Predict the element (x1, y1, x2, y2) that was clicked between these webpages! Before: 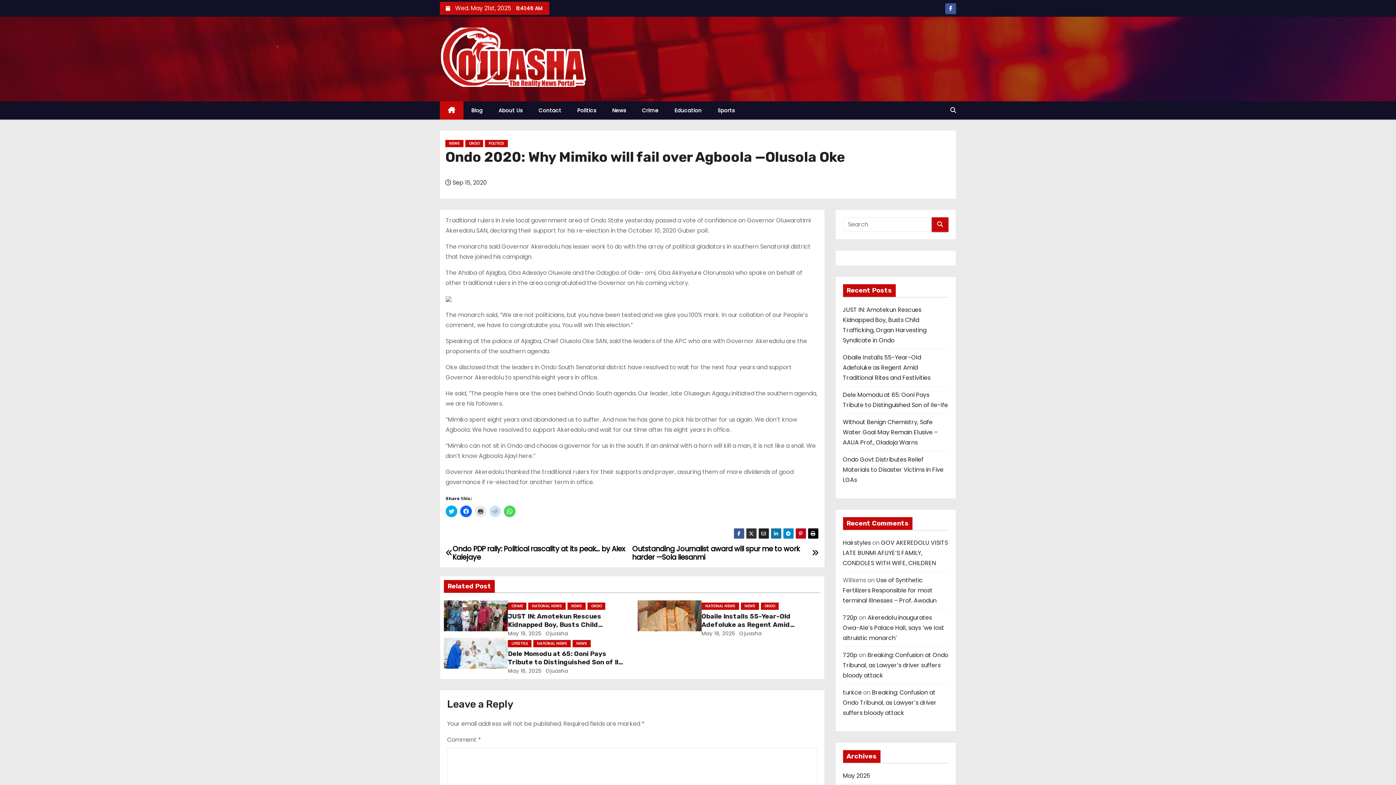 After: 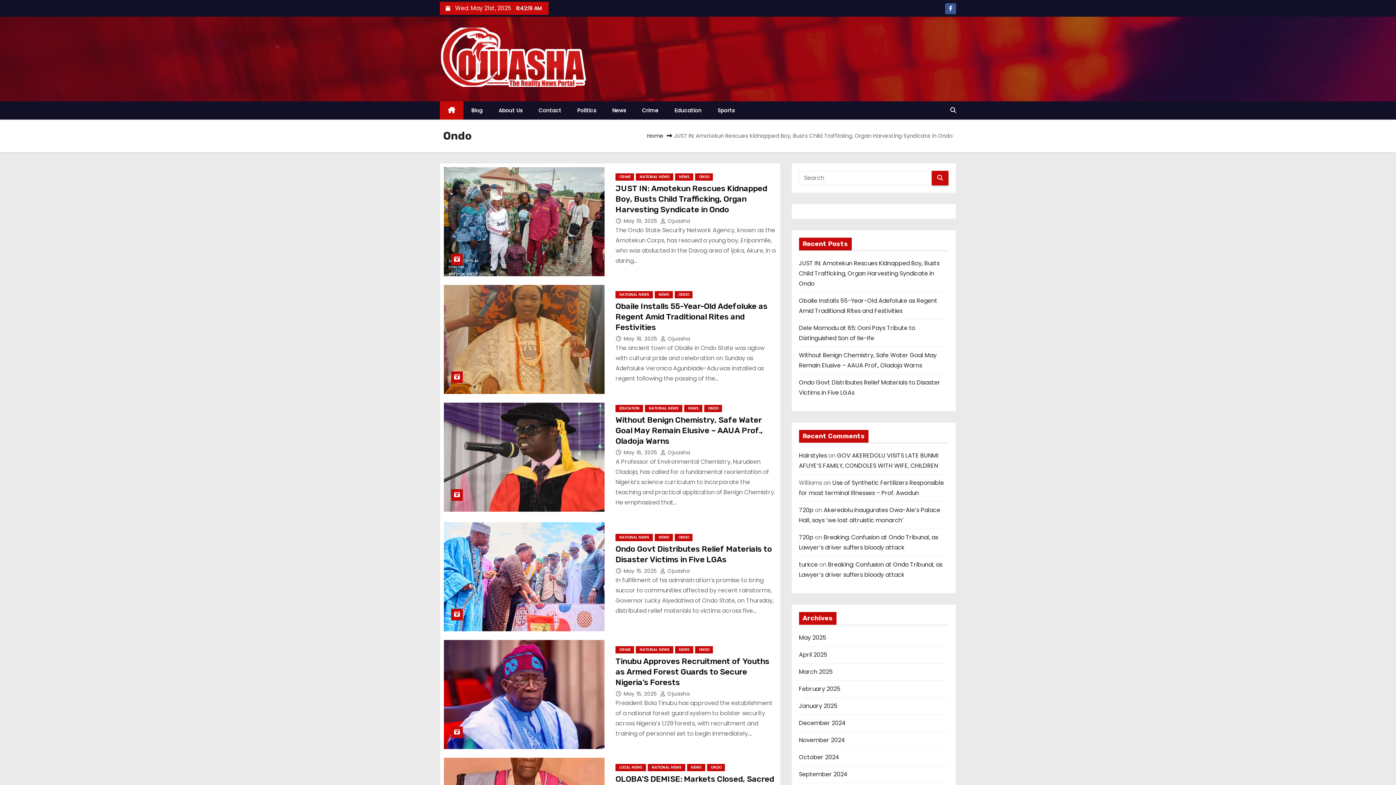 Action: bbox: (760, 602, 778, 610) label: ONDO